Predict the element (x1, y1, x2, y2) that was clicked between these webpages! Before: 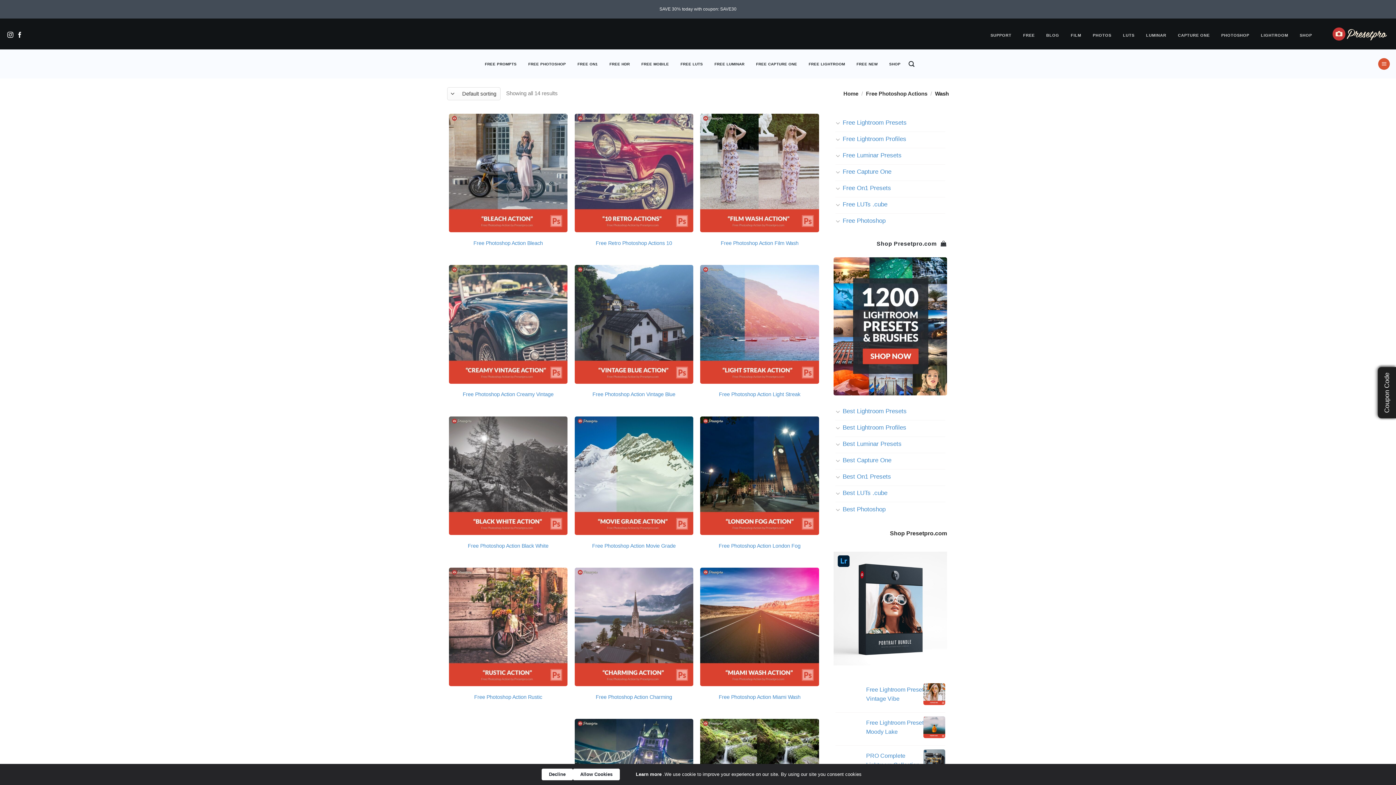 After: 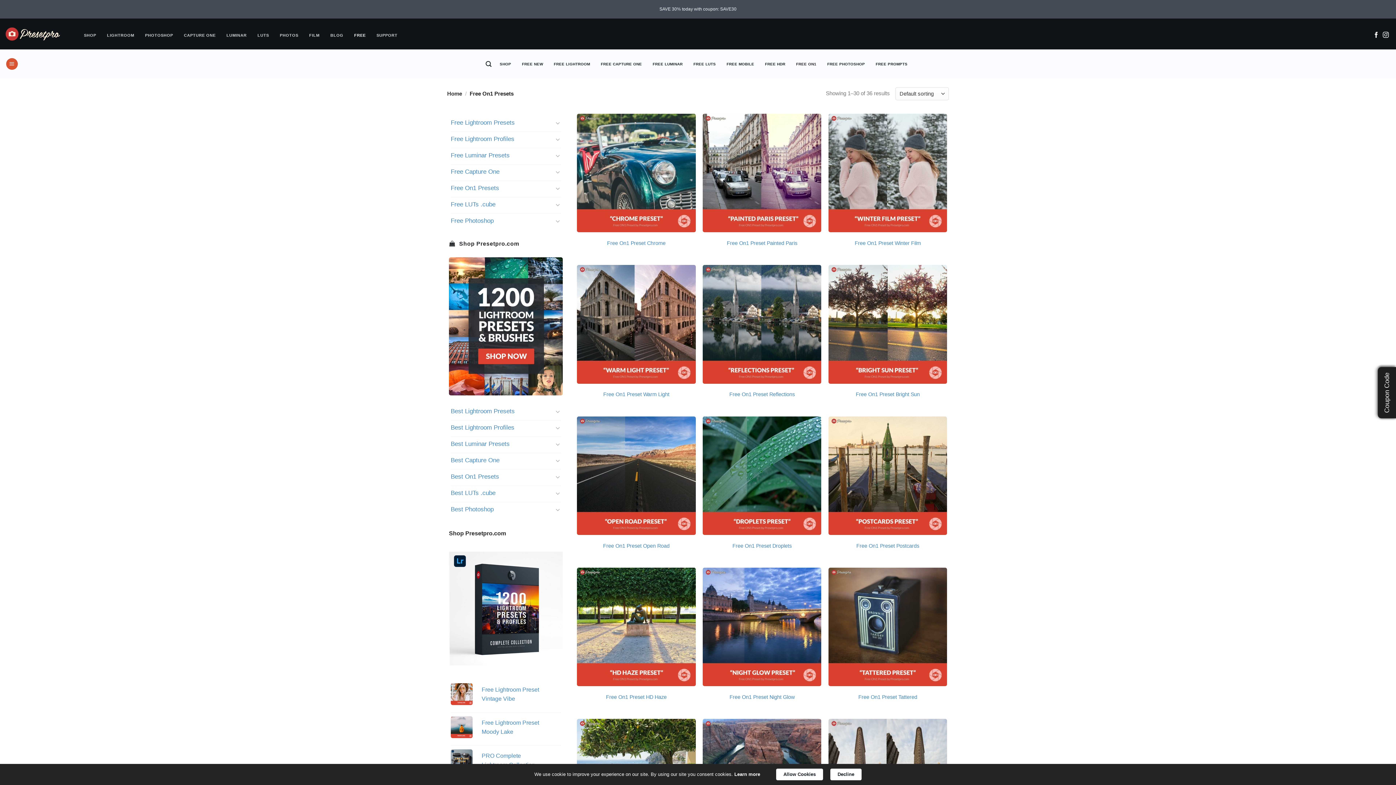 Action: label: FREE ON1 bbox: (574, 57, 598, 70)